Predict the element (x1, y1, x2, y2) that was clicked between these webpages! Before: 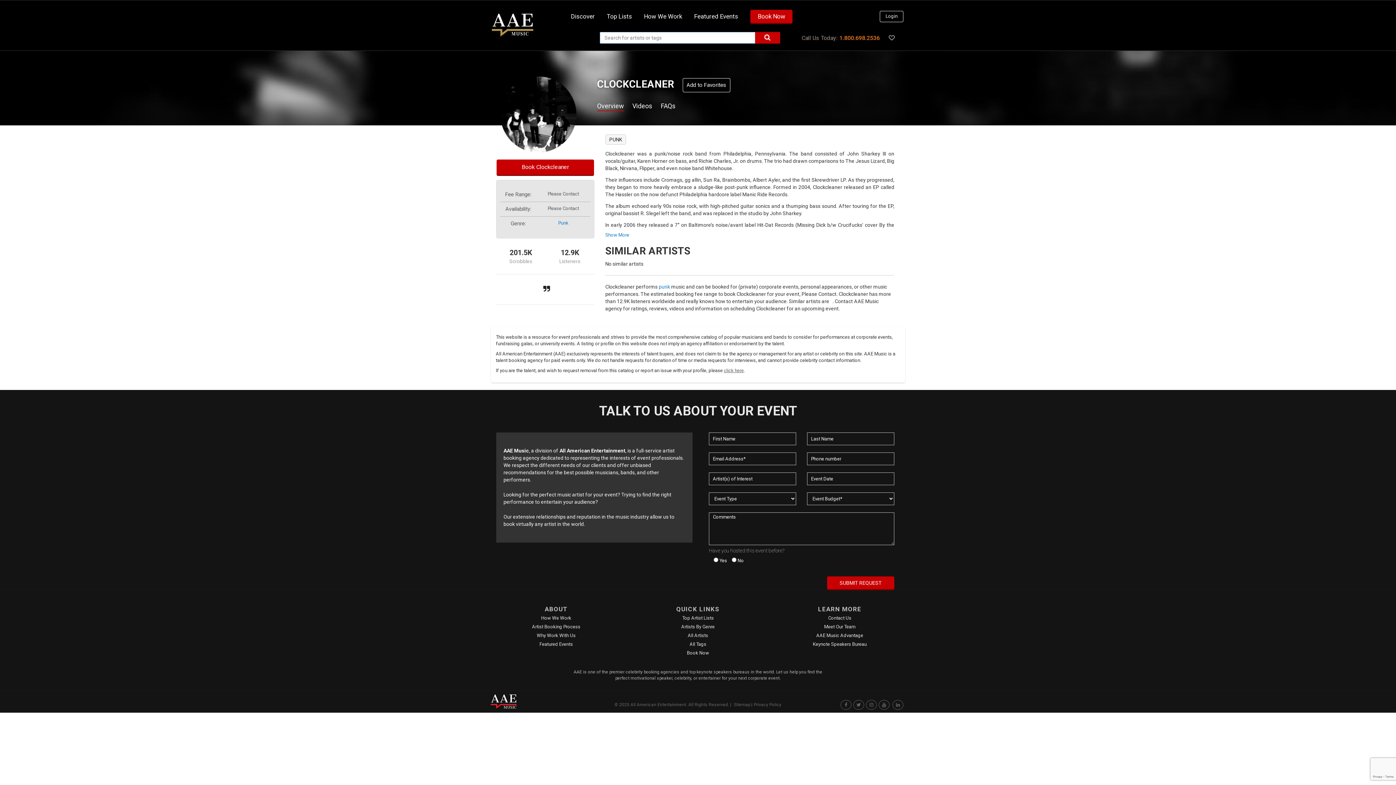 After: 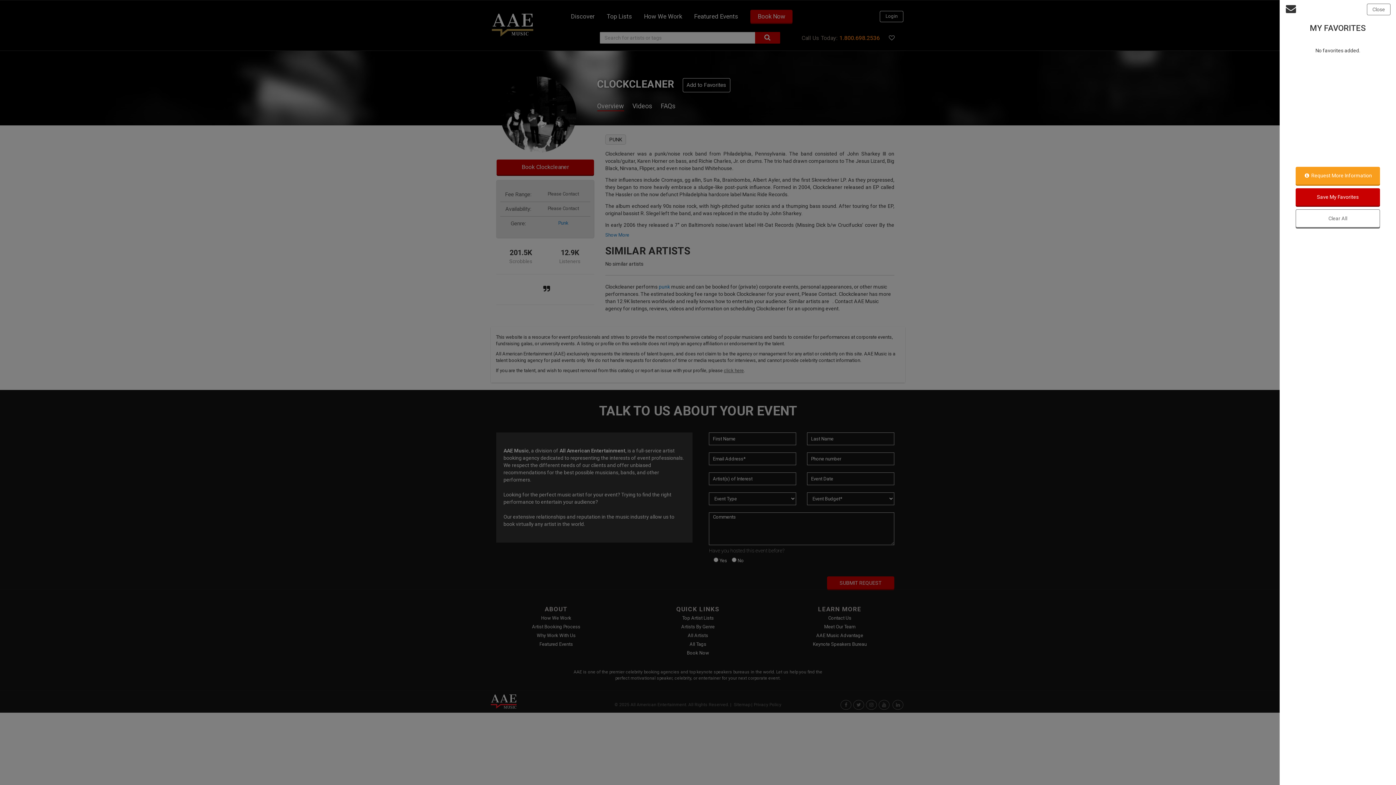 Action: bbox: (888, 34, 895, 42)